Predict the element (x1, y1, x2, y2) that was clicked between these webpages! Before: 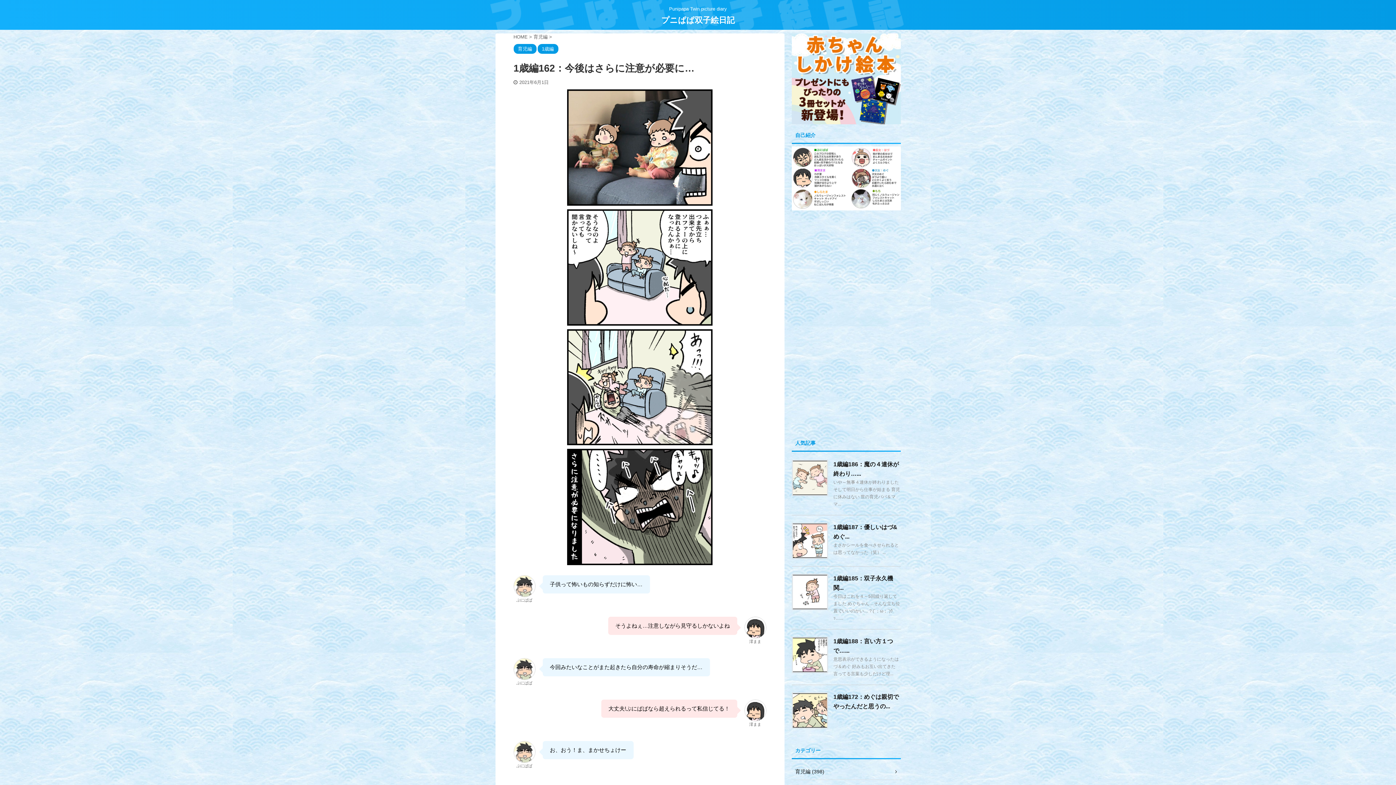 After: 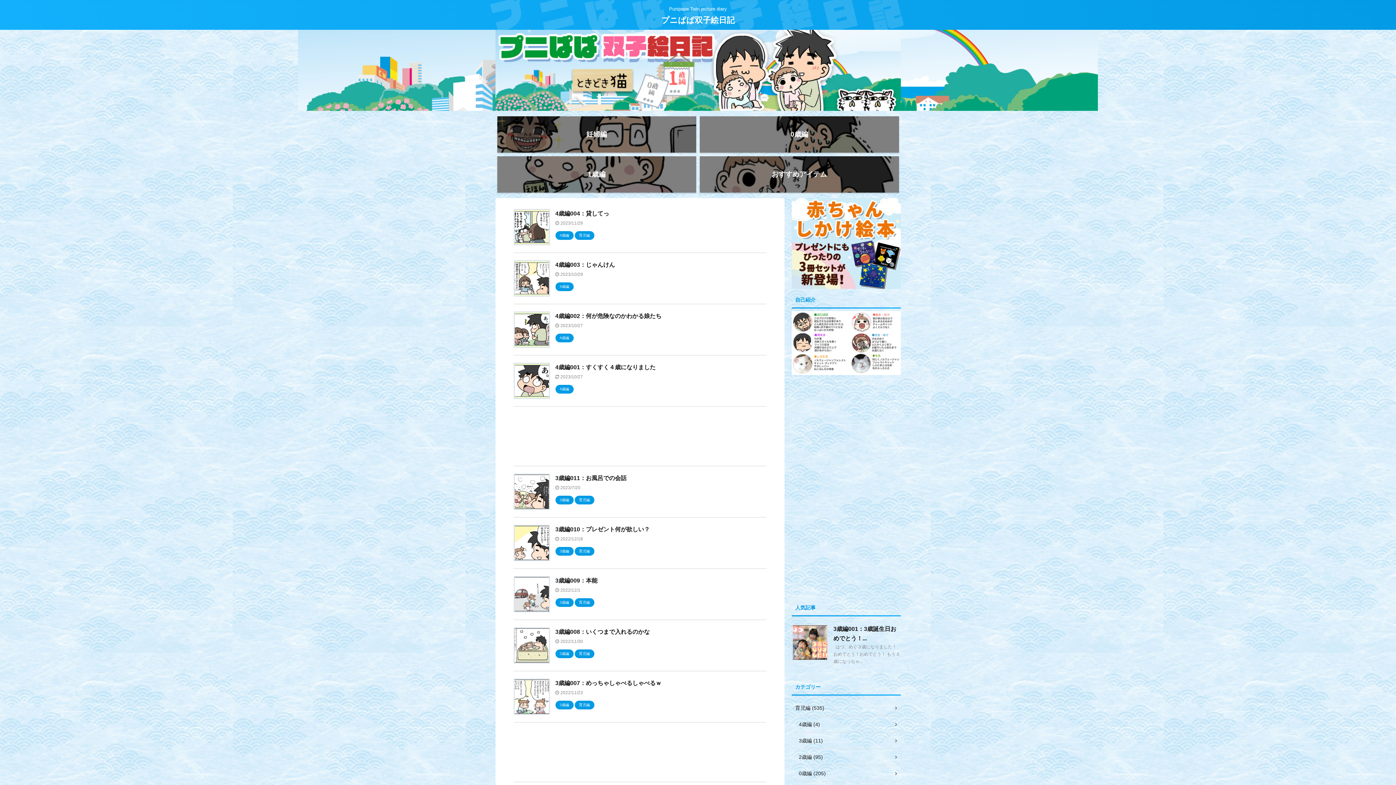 Action: bbox: (513, 34, 529, 39) label: HOME 